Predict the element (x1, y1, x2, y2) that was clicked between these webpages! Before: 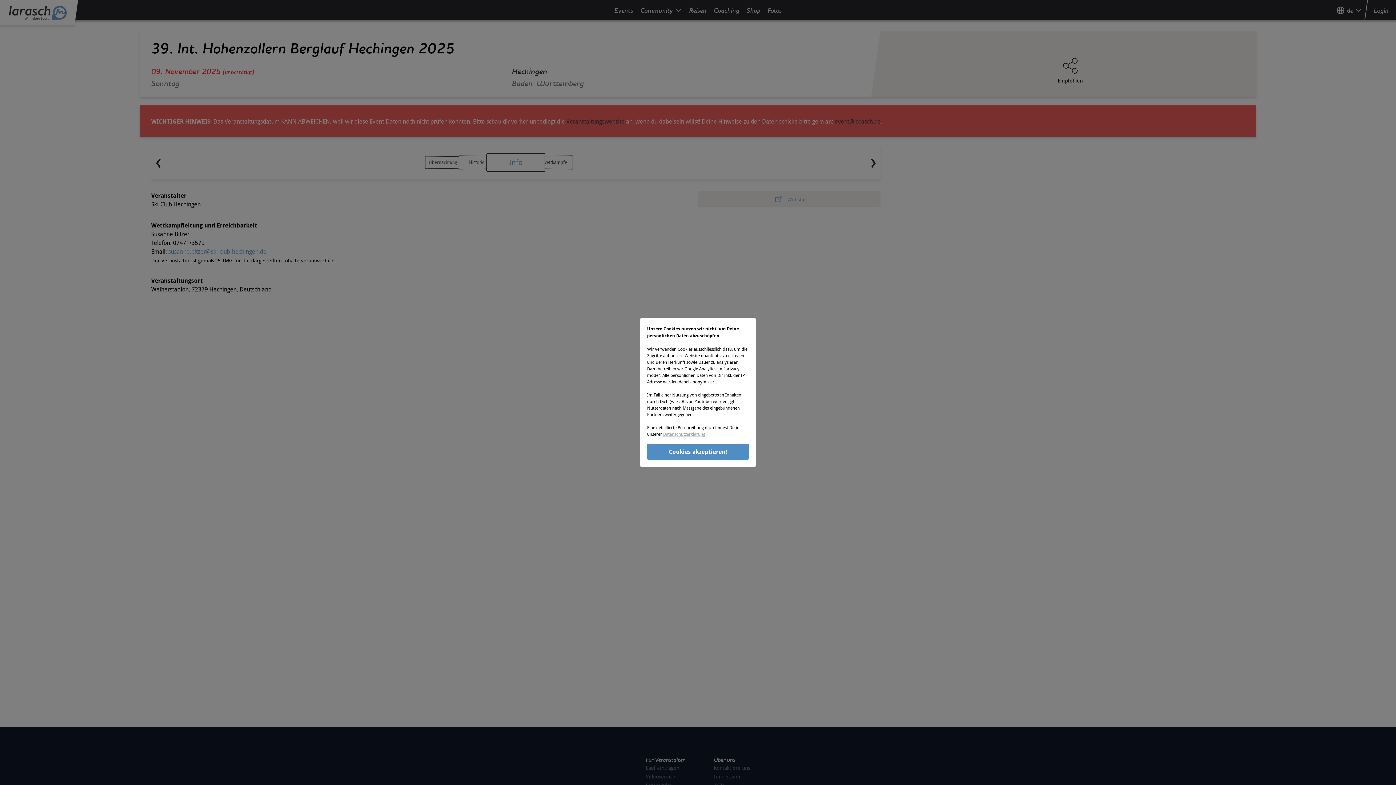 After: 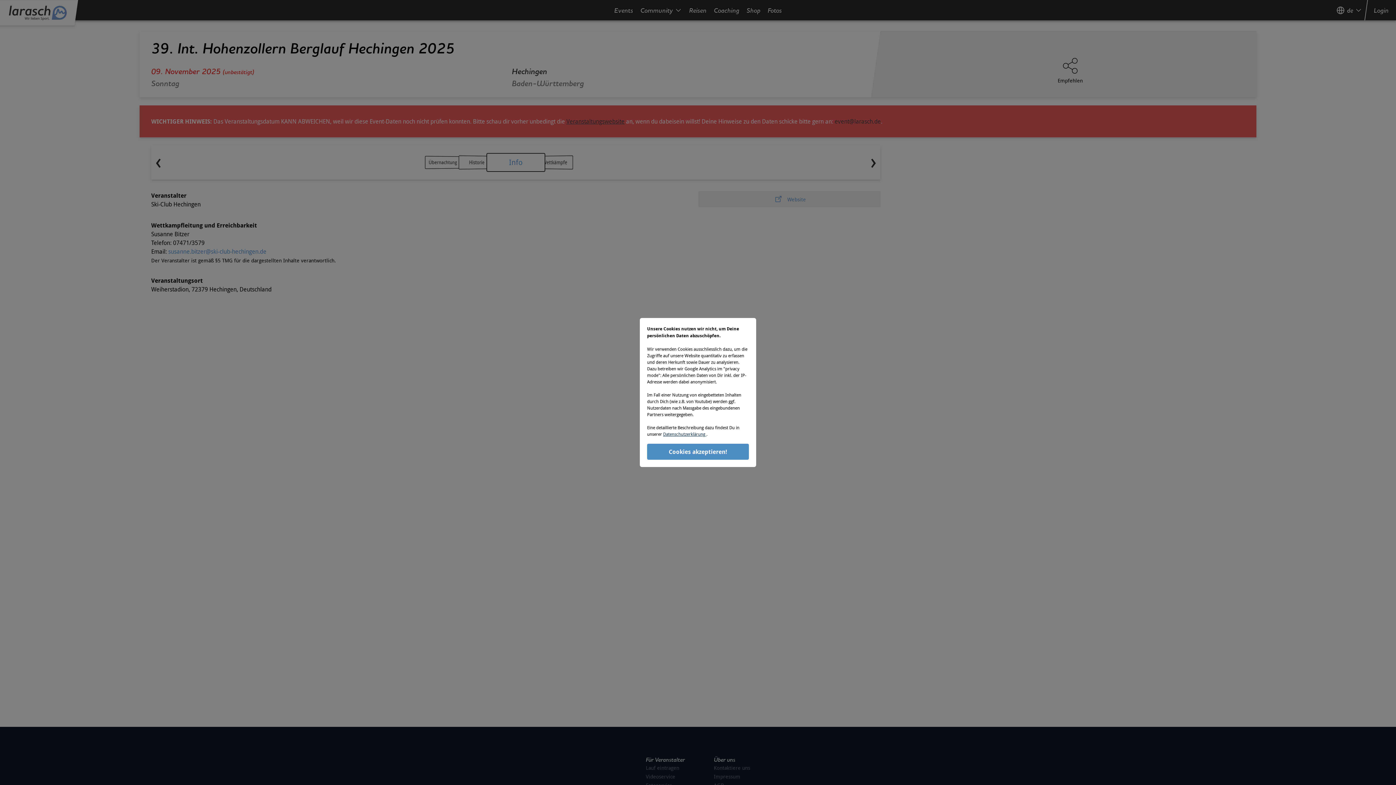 Action: bbox: (663, 431, 706, 437) label: Datenschutzerklärung 